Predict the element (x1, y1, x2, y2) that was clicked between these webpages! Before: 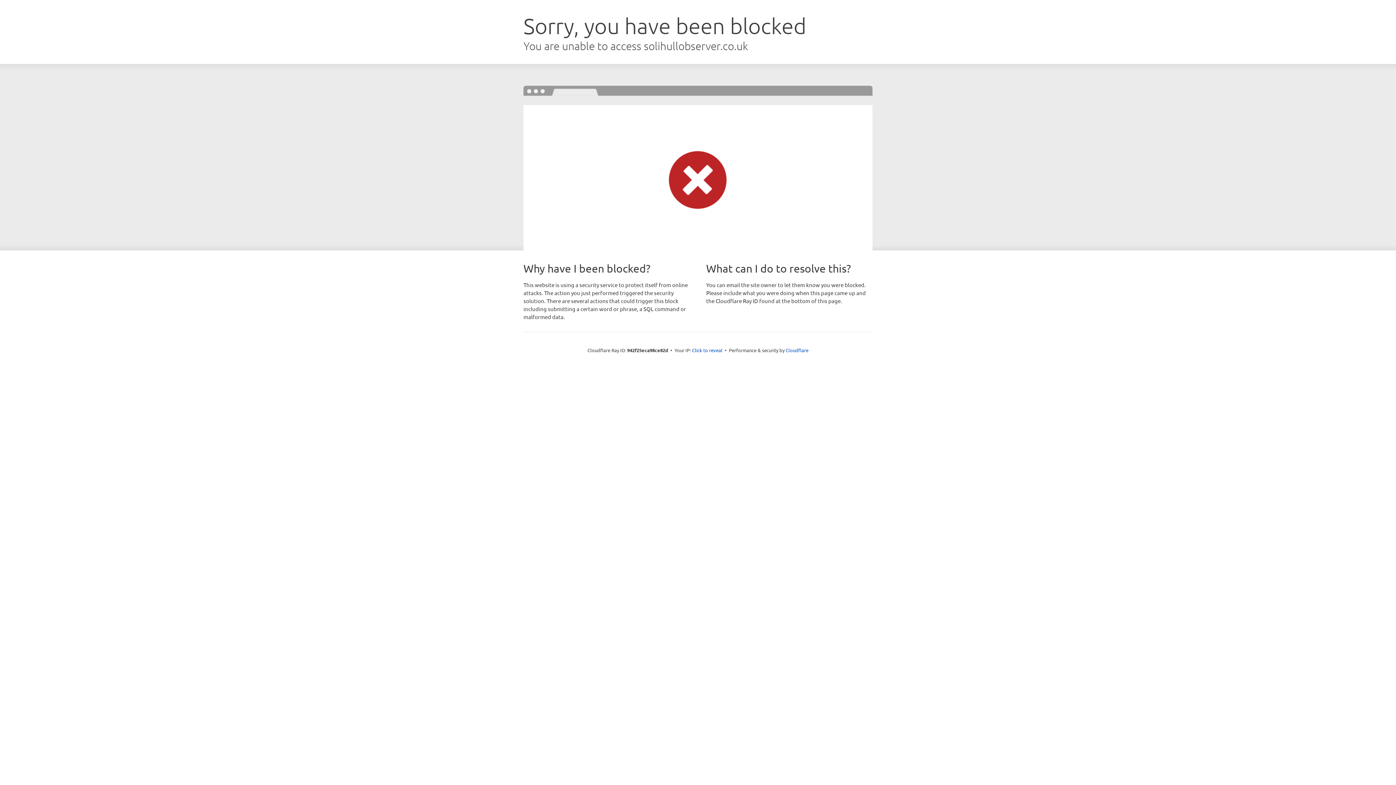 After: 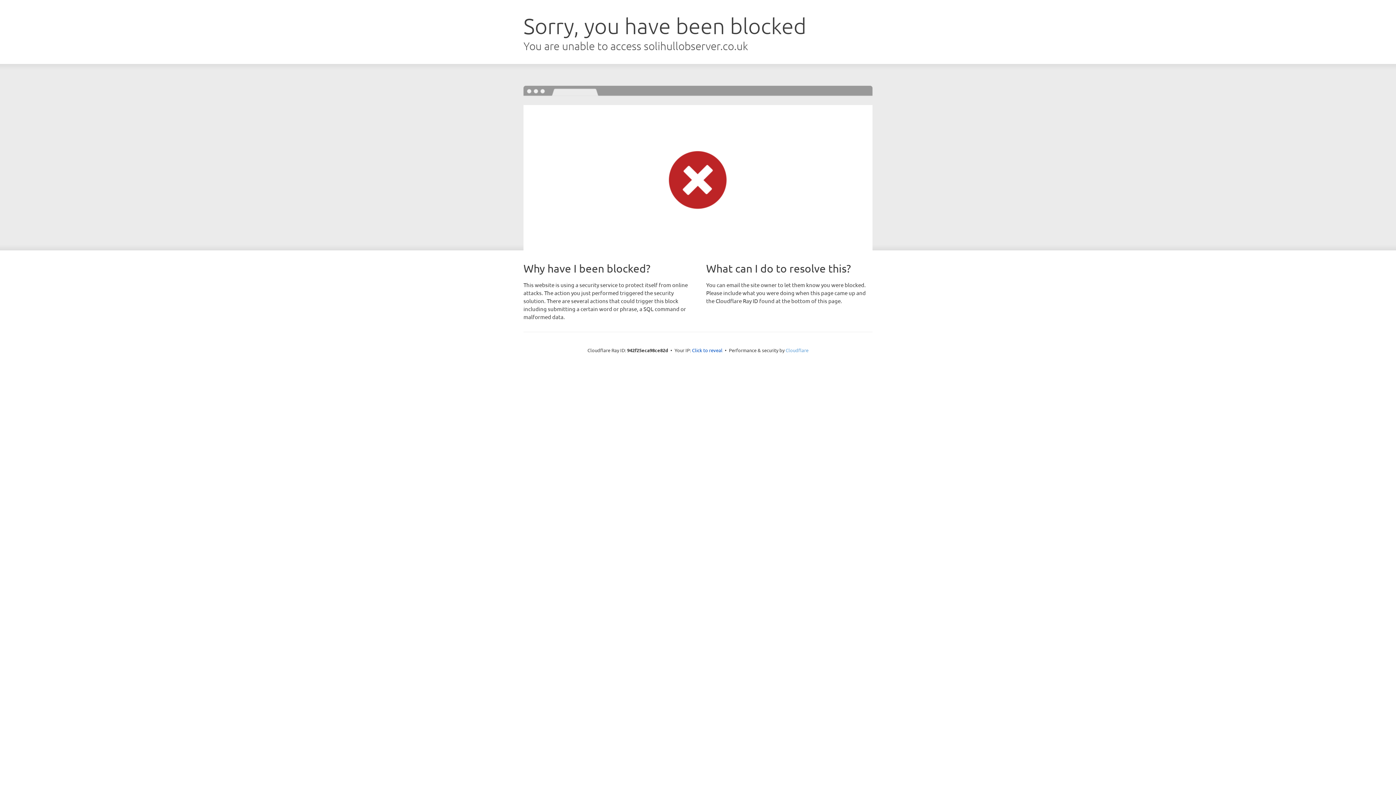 Action: bbox: (785, 347, 808, 353) label: Cloudflare